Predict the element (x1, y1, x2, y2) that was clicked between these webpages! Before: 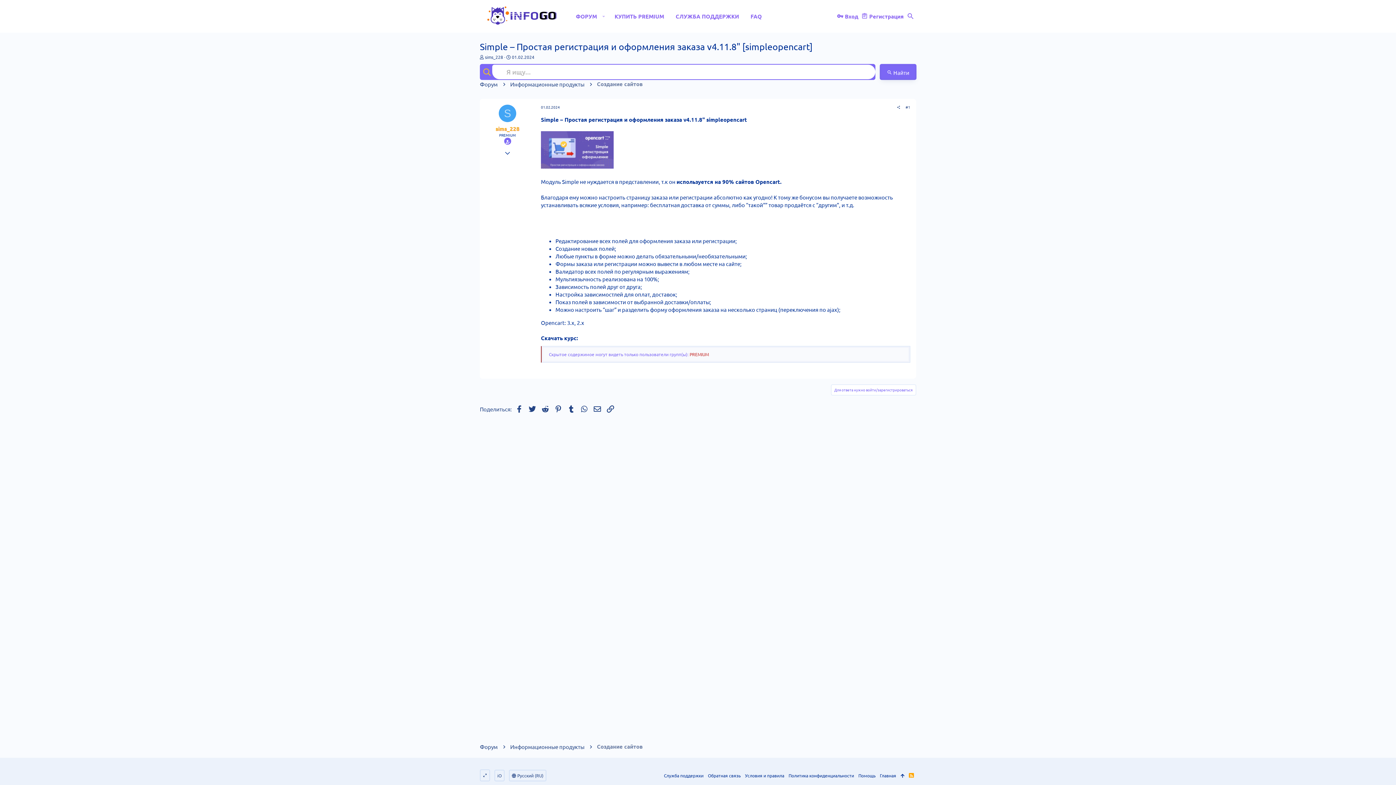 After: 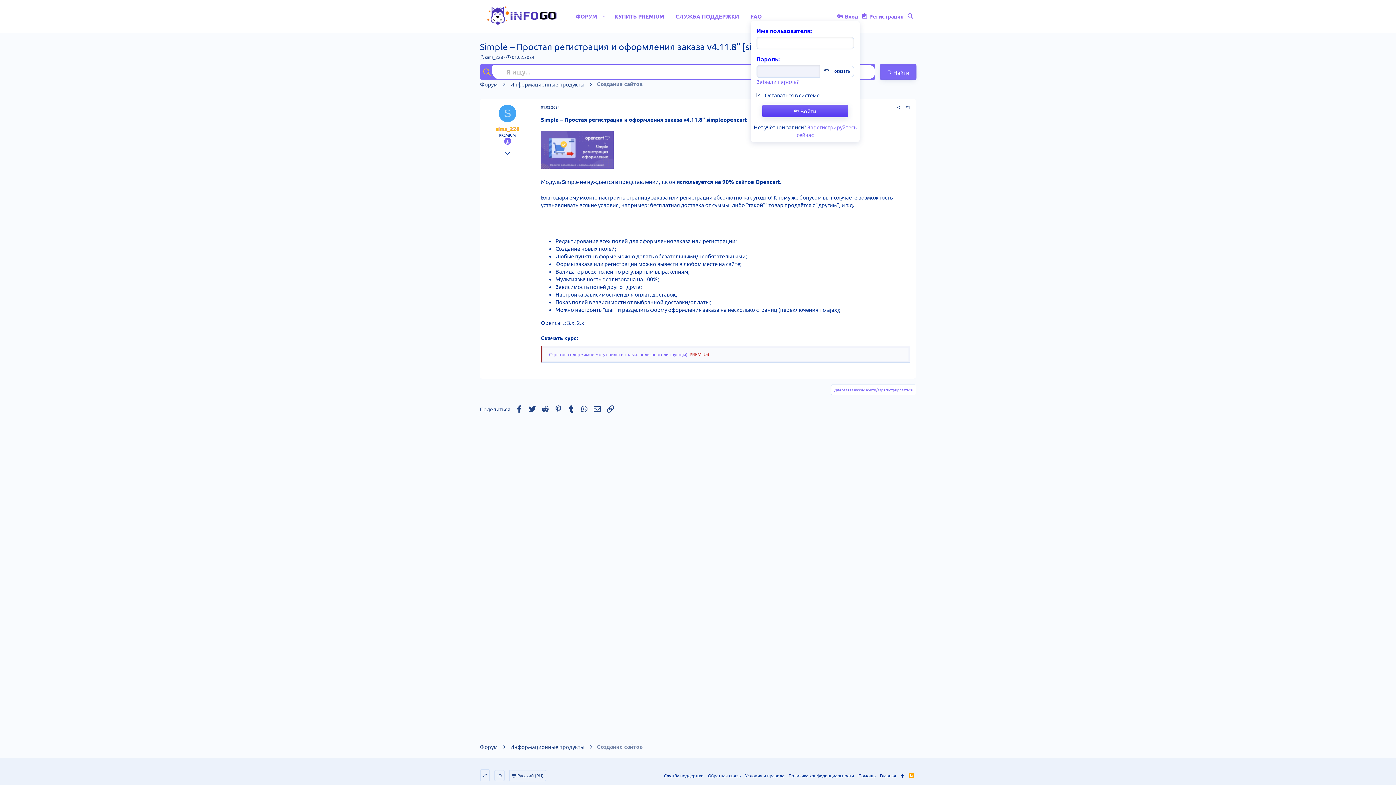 Action: bbox: (835, 11, 860, 21) label: Вход